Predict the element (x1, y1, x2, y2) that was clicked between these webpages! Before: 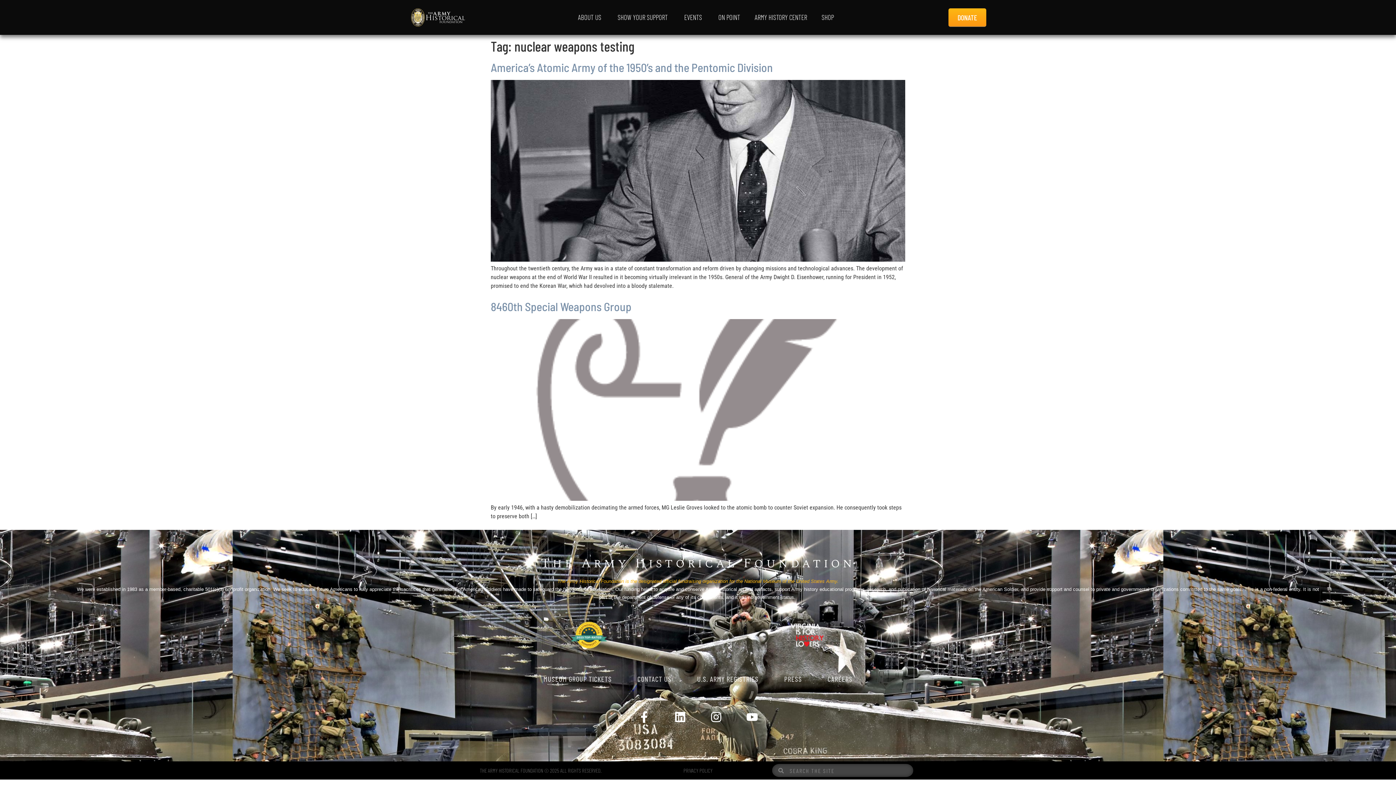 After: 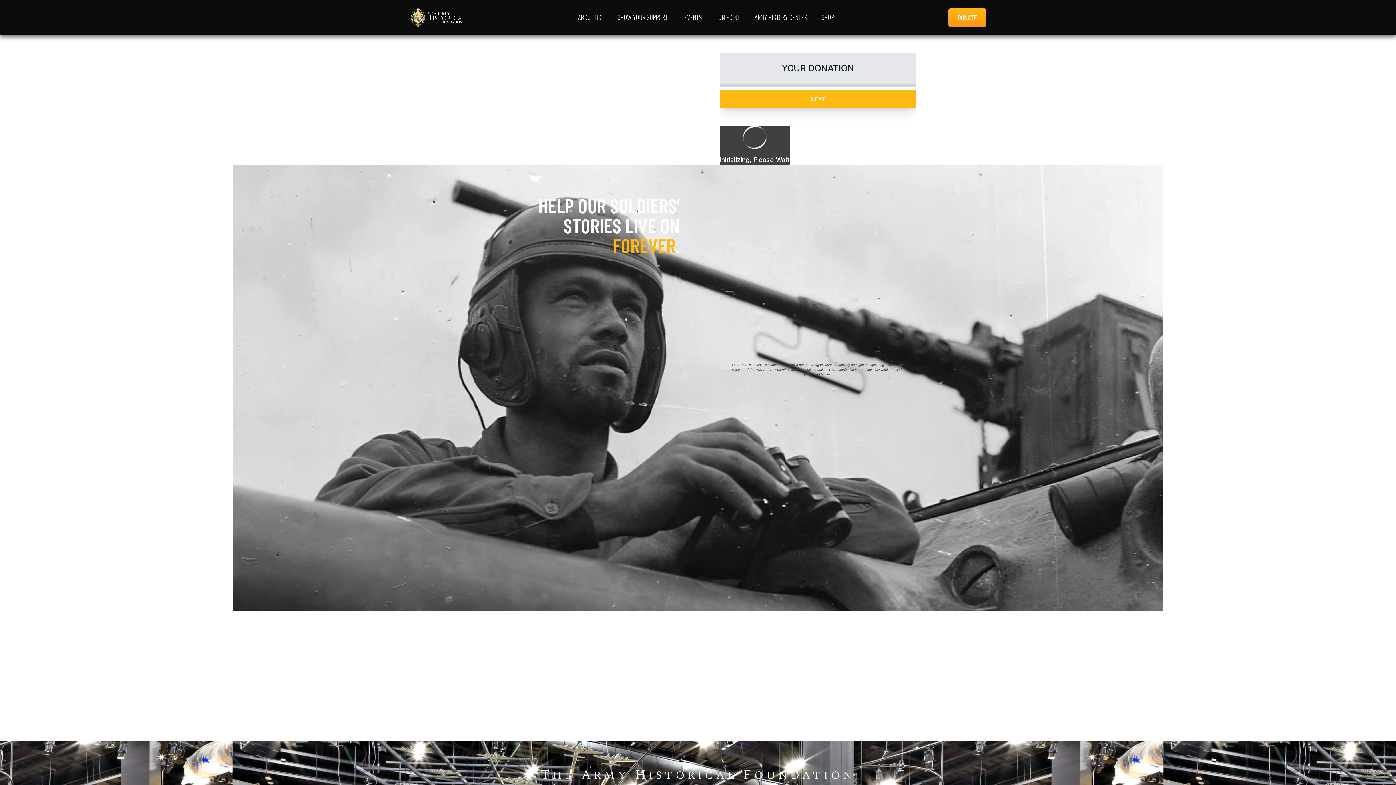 Action: bbox: (948, 8, 986, 26) label: DONATE